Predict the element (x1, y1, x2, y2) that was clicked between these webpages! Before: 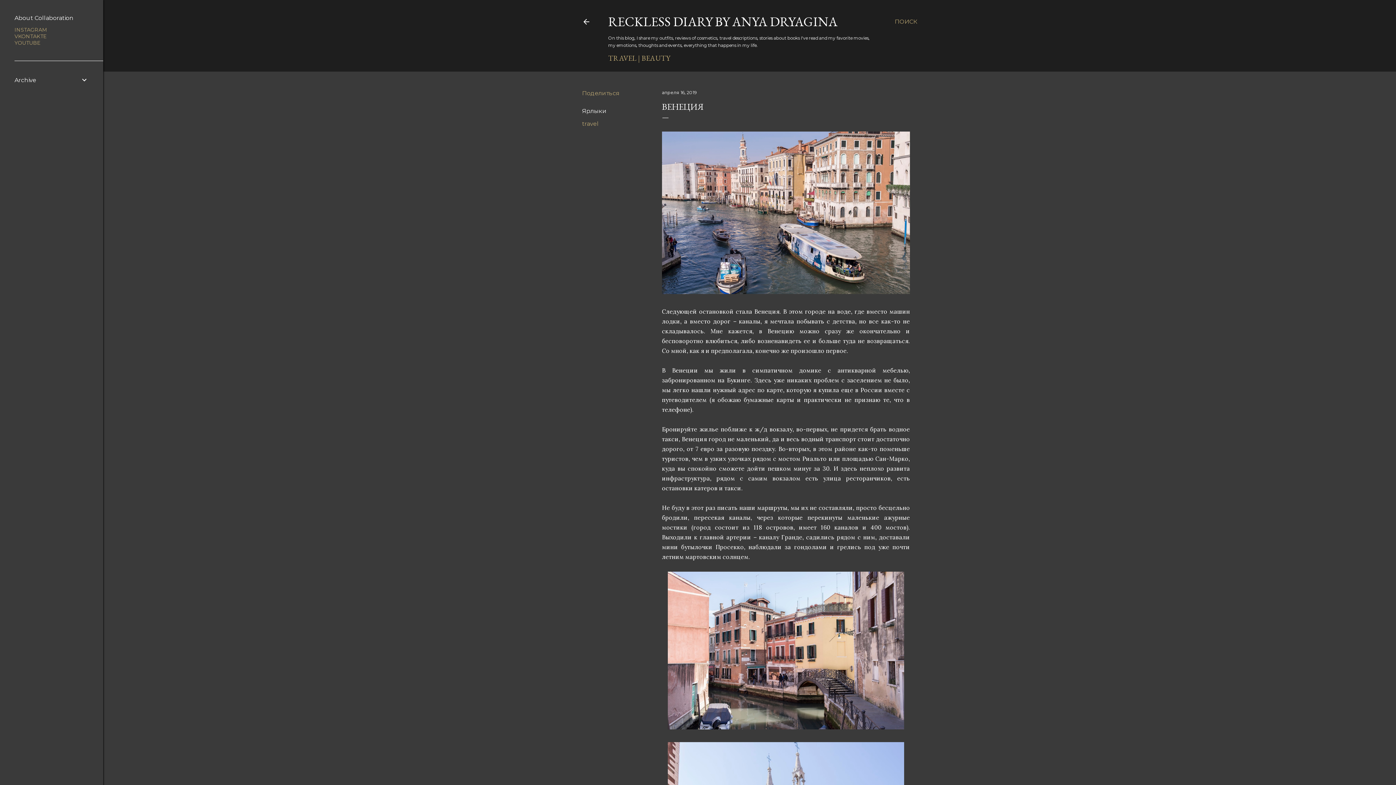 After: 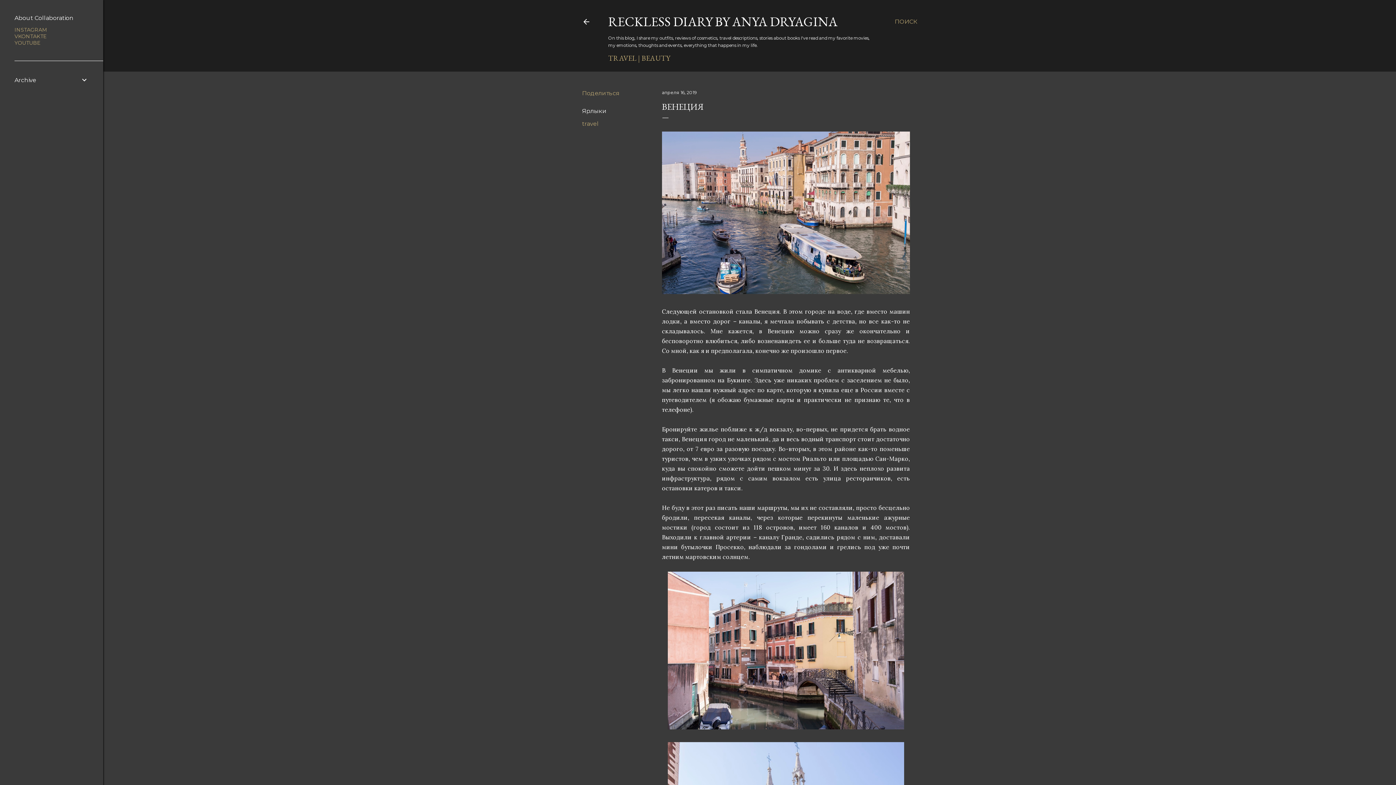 Action: bbox: (14, 33, 46, 39) label: VKONTAKTE